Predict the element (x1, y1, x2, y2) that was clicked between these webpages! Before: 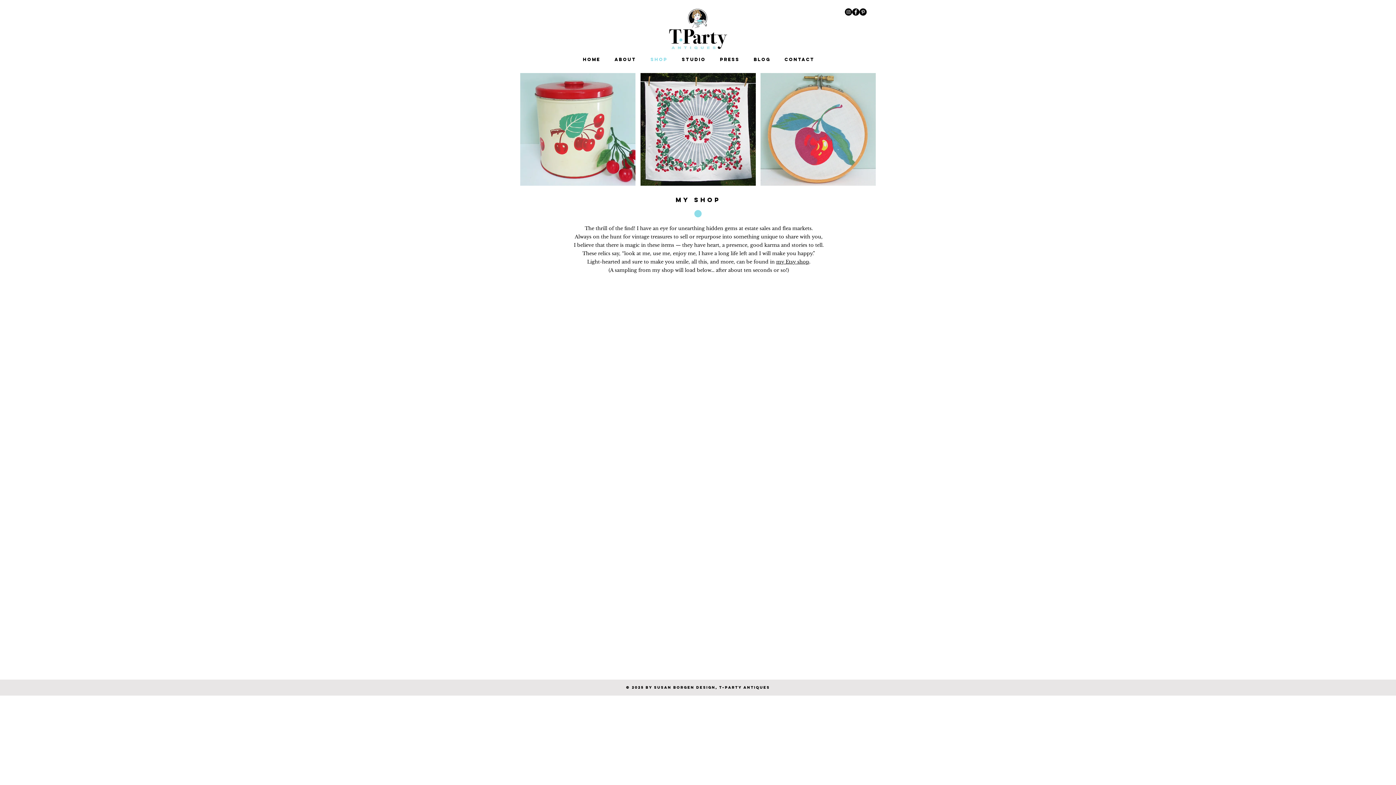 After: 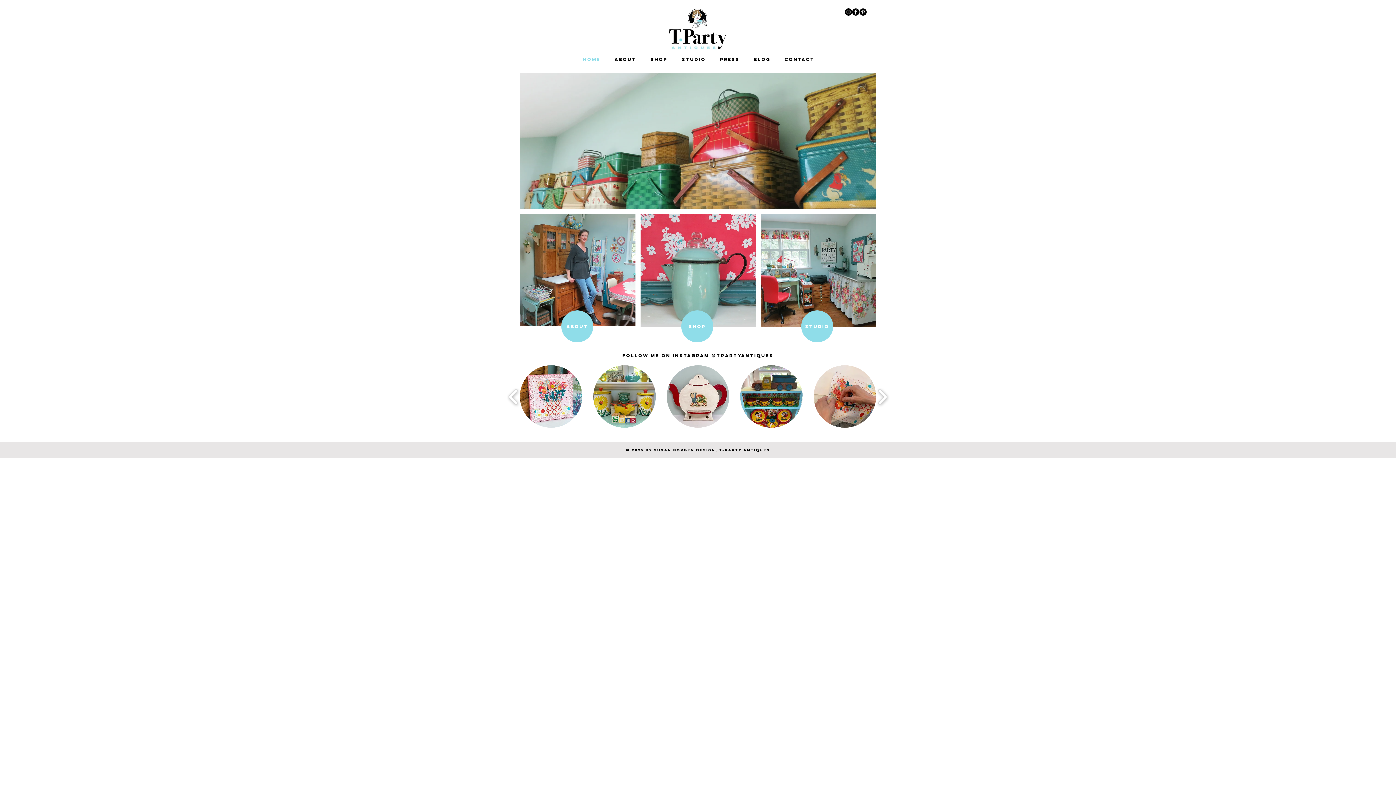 Action: bbox: (665, 6, 730, 53)